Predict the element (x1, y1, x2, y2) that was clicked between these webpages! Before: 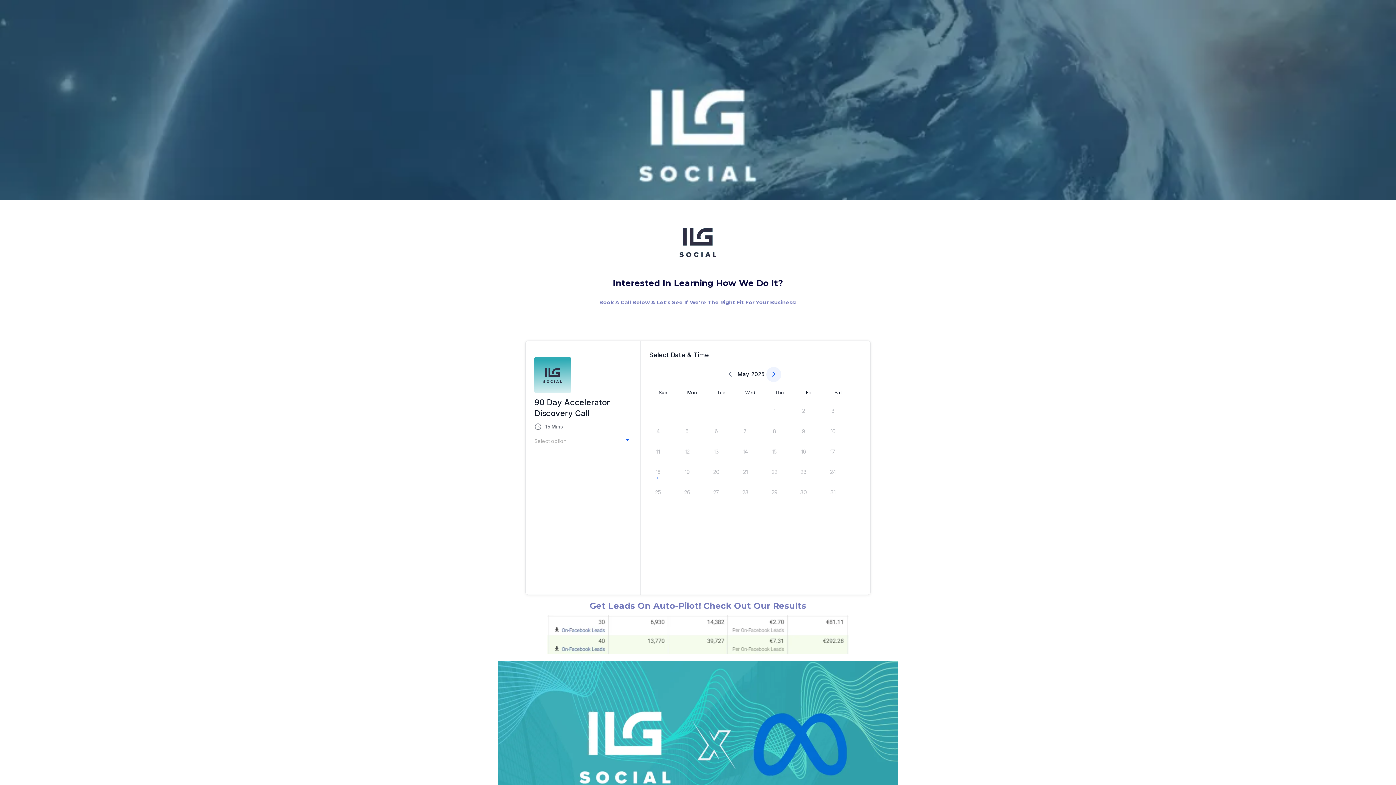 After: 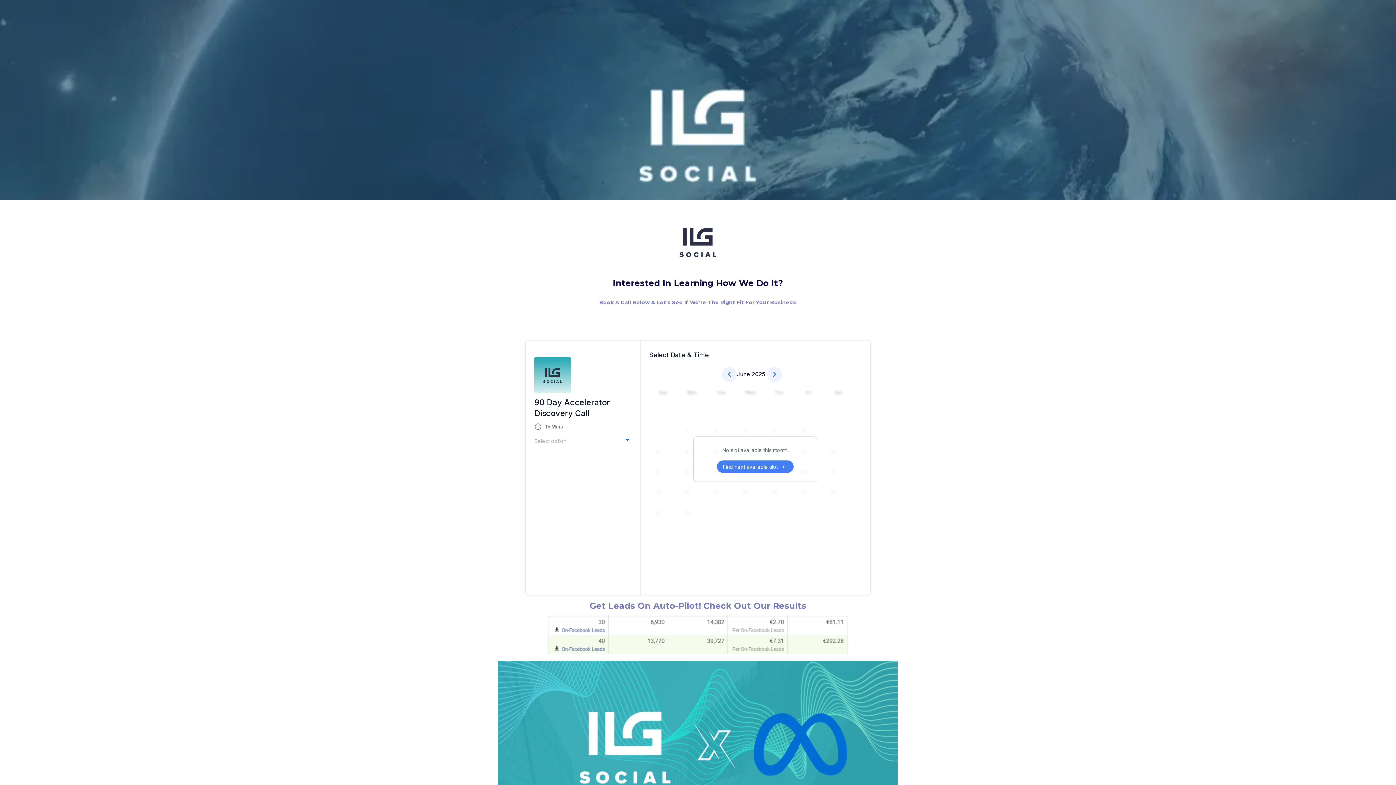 Action: bbox: (764, 367, 779, 382)